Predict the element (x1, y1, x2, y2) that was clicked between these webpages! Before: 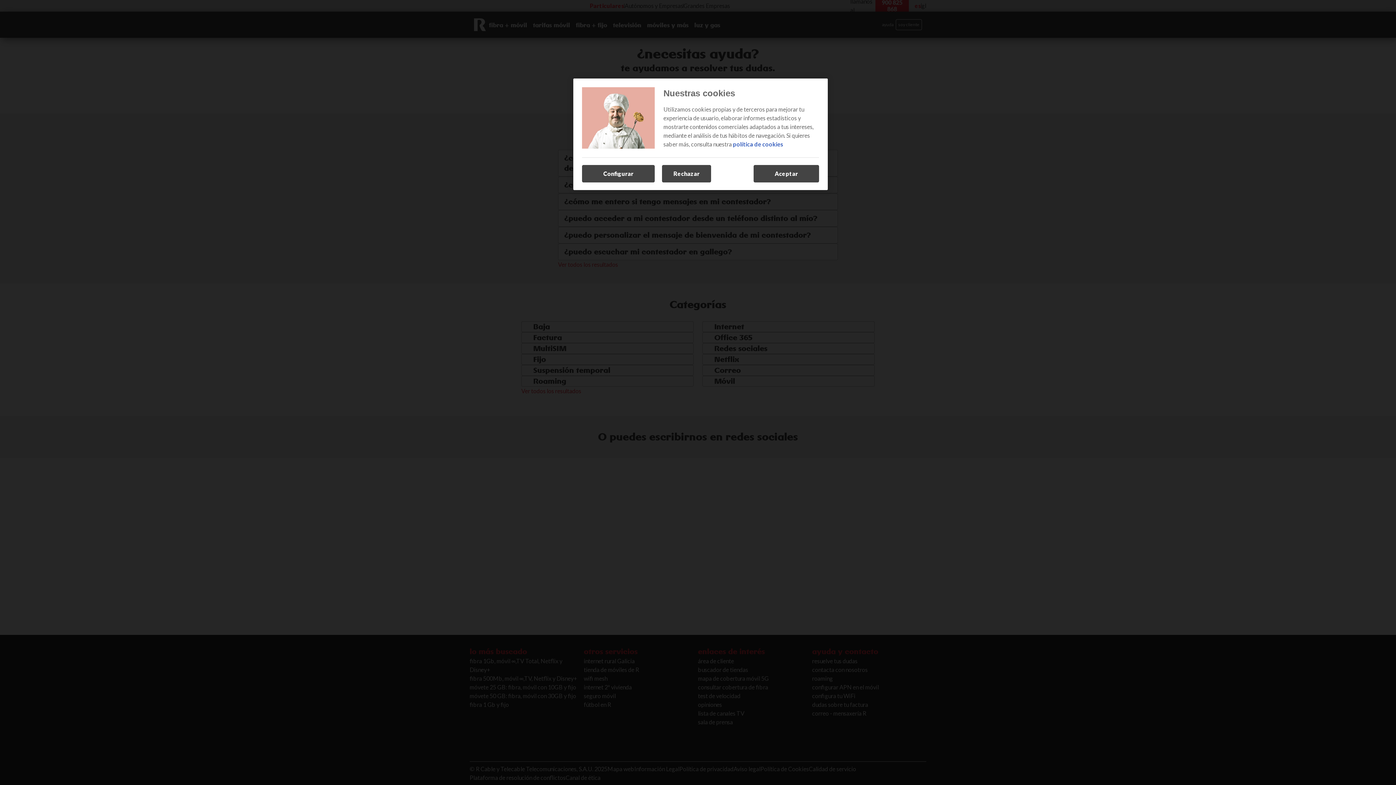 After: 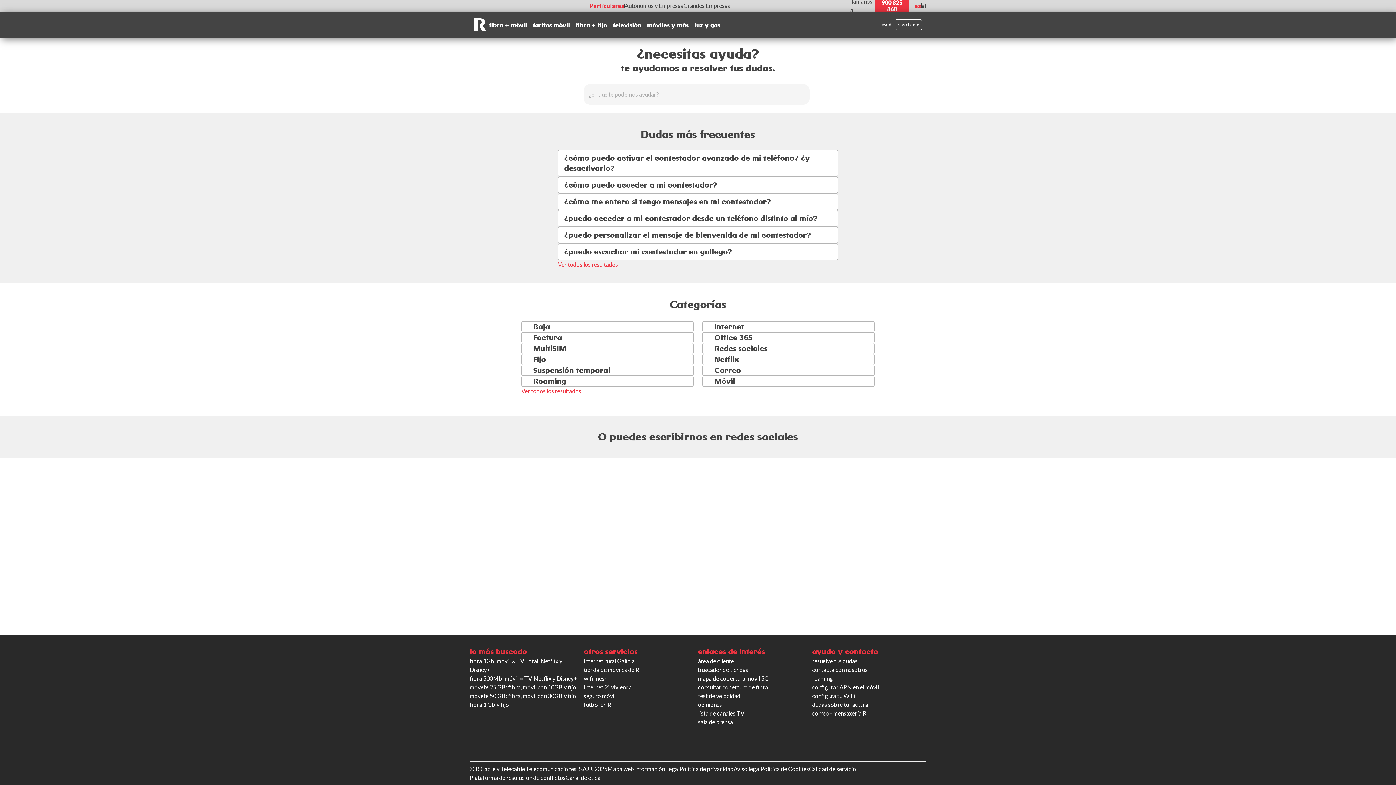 Action: label: Aceptar bbox: (753, 165, 819, 182)